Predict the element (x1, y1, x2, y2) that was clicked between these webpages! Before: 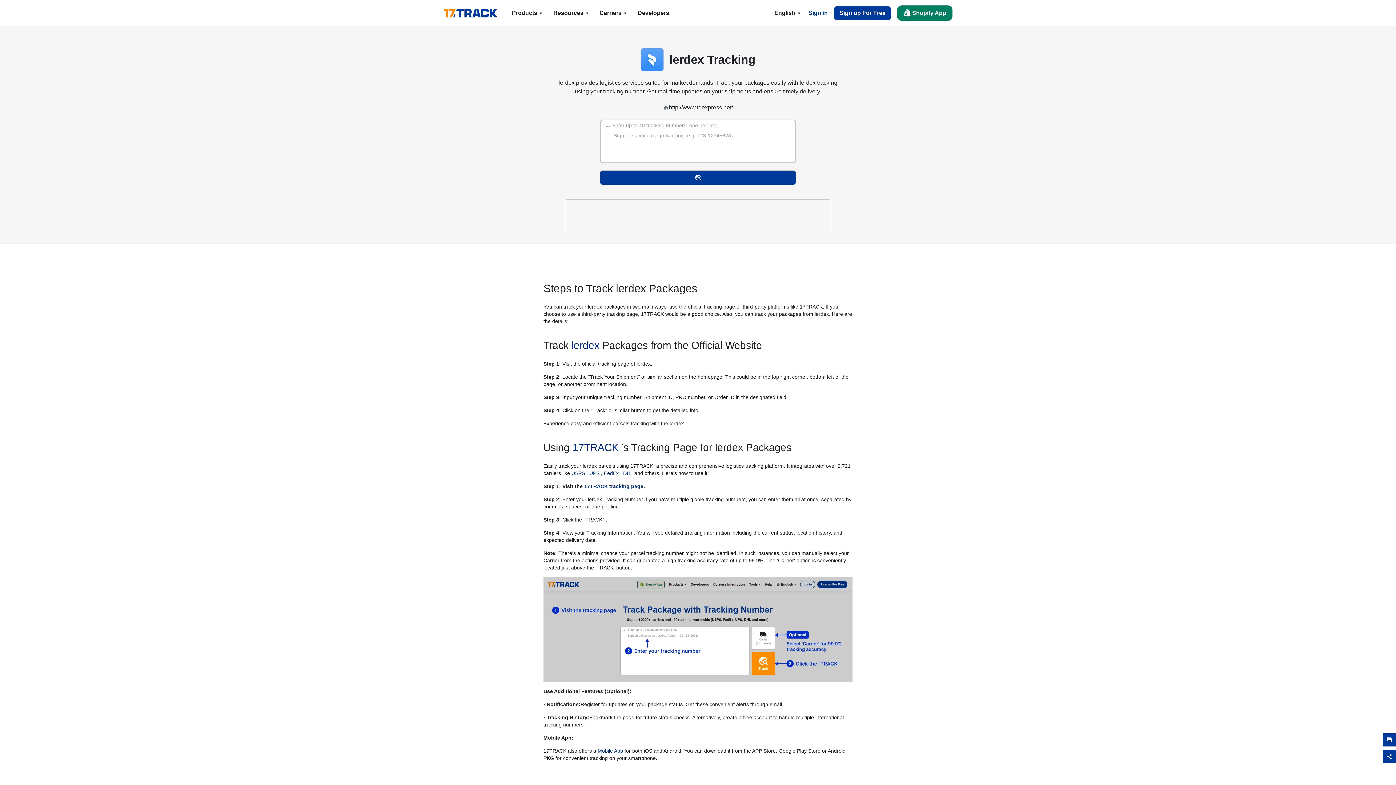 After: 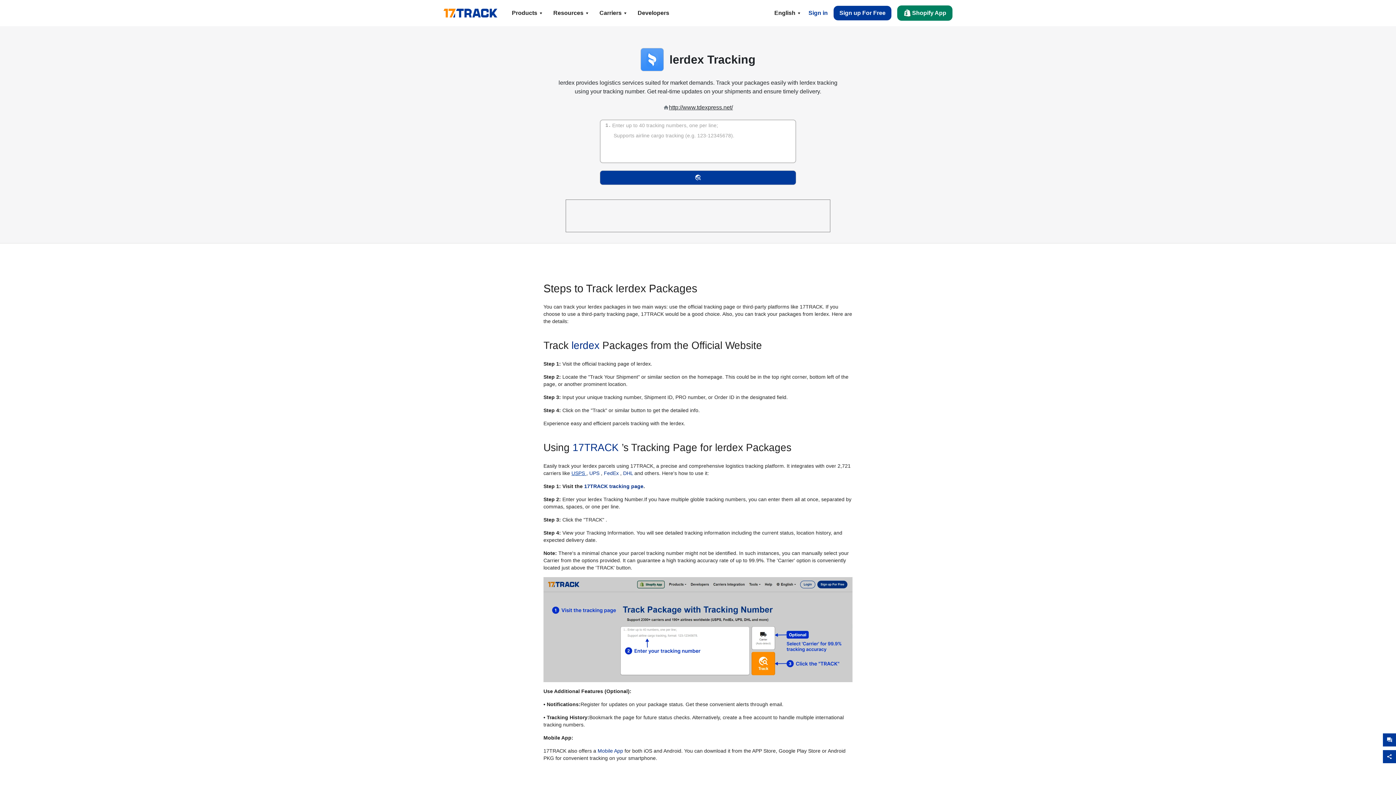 Action: label: USPS  bbox: (571, 470, 586, 476)